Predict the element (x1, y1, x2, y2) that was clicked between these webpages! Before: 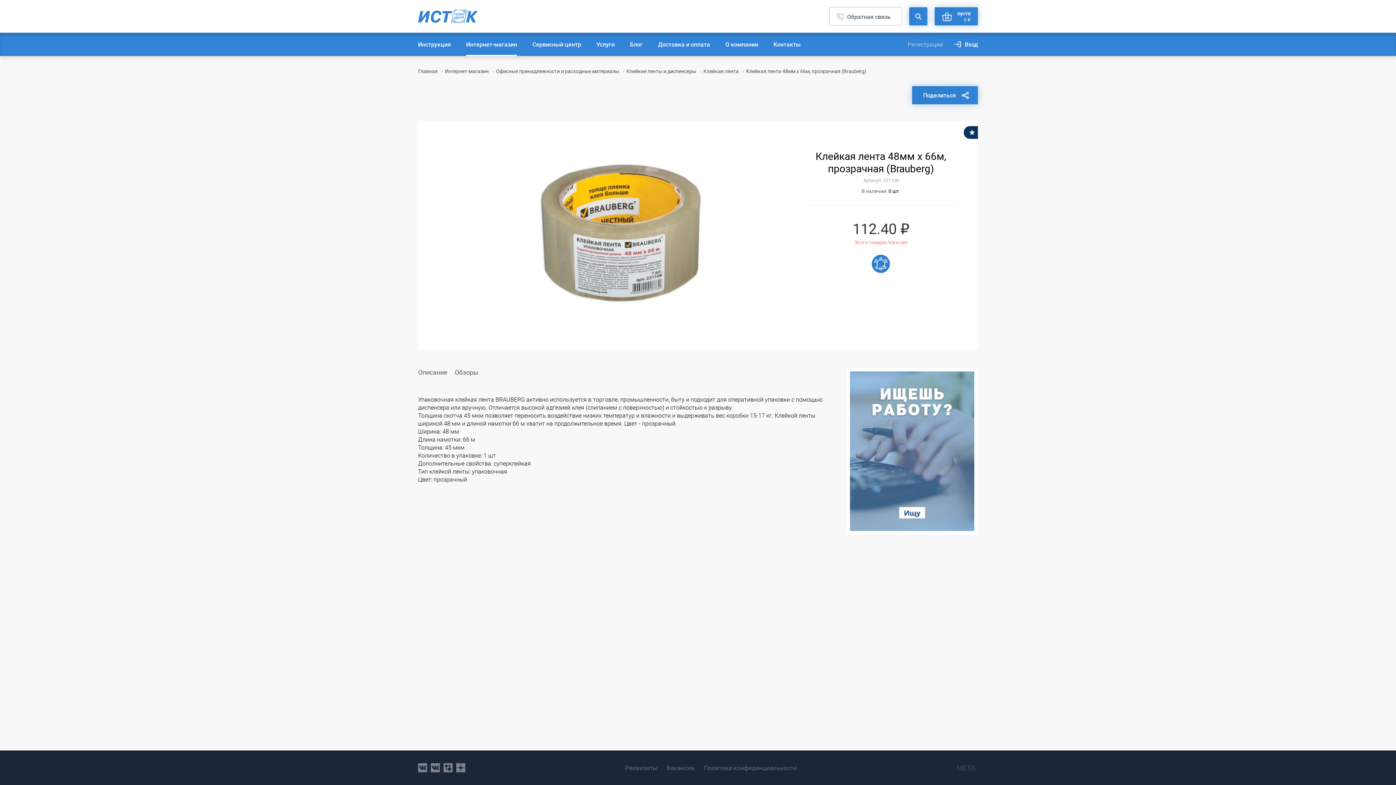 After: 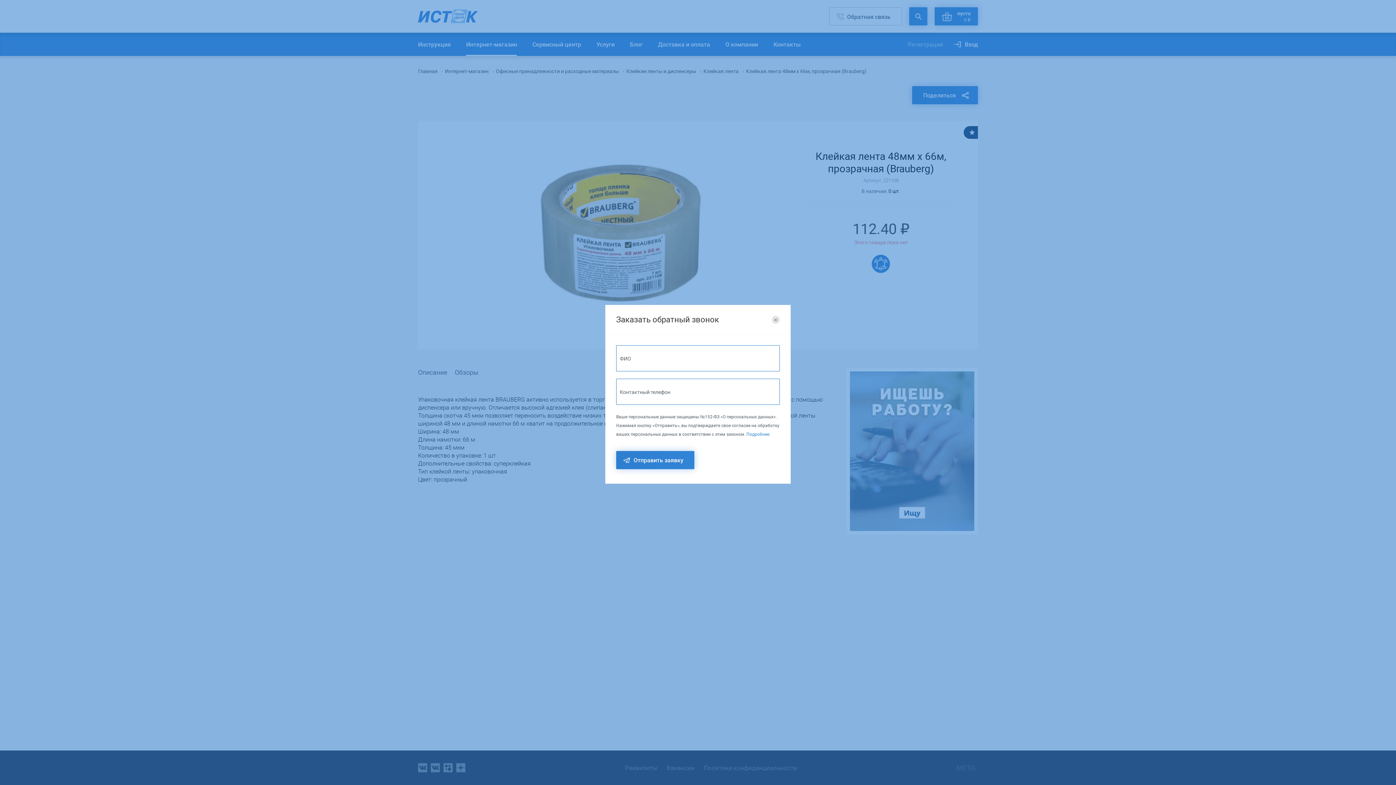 Action: label: Обратная связь bbox: (829, 7, 902, 25)